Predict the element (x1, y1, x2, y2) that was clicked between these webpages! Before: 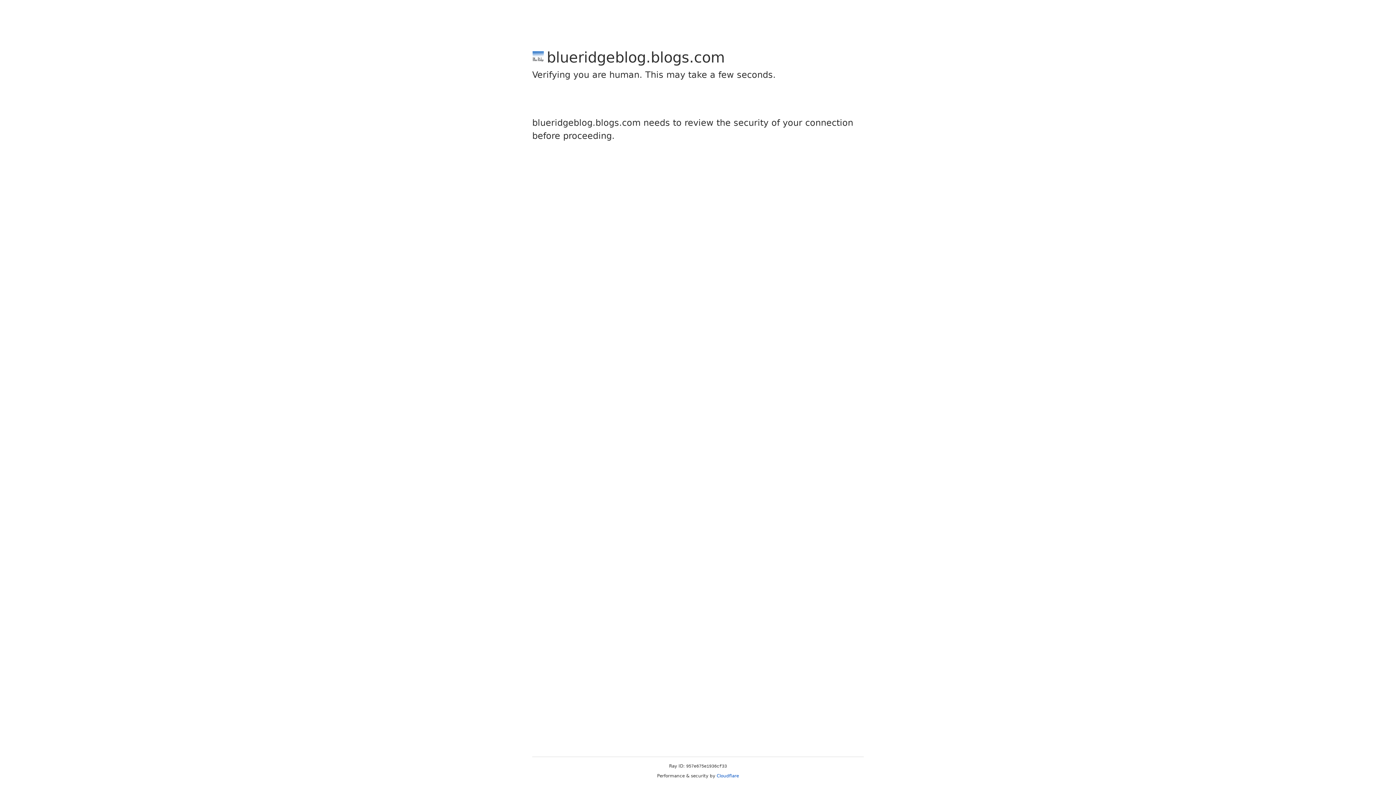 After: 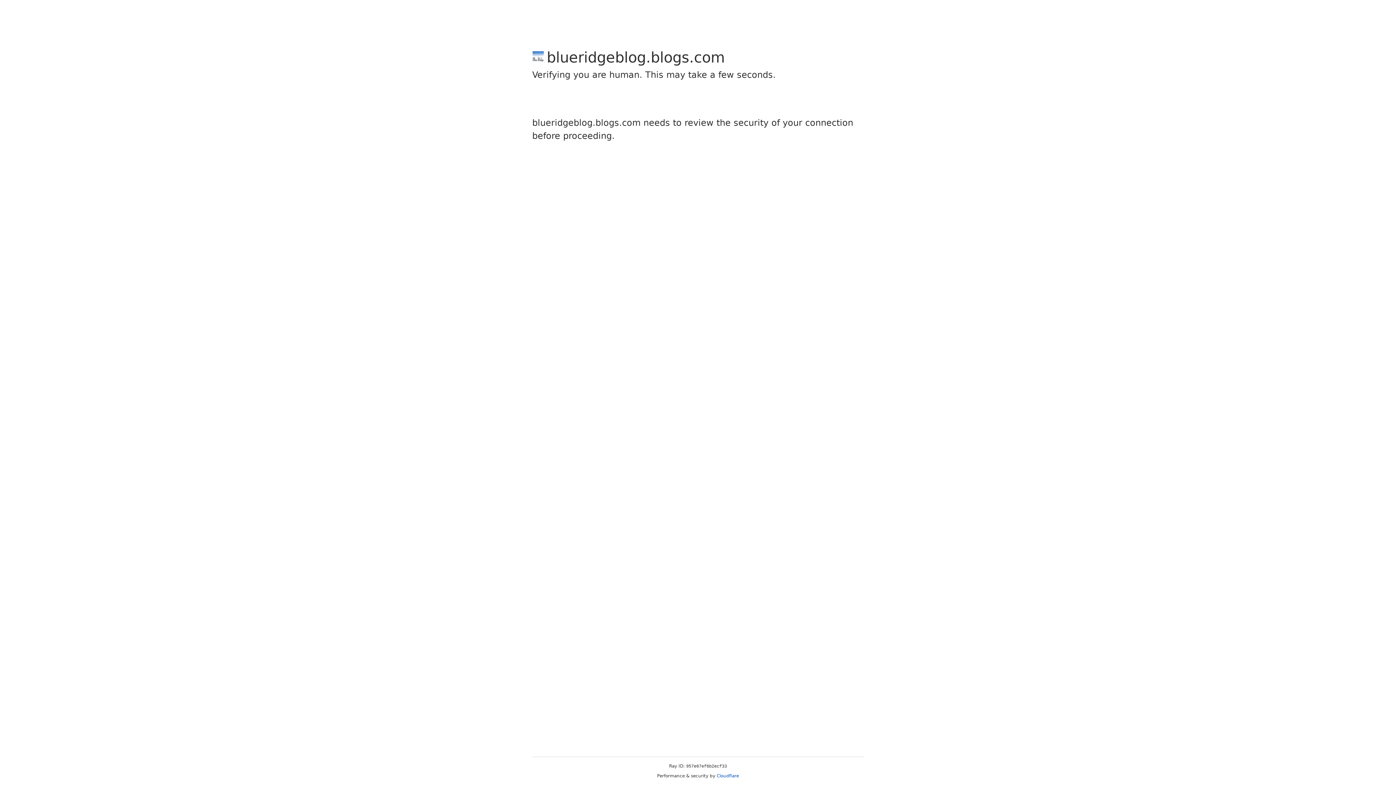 Action: label: Cloudflare bbox: (716, 773, 739, 778)